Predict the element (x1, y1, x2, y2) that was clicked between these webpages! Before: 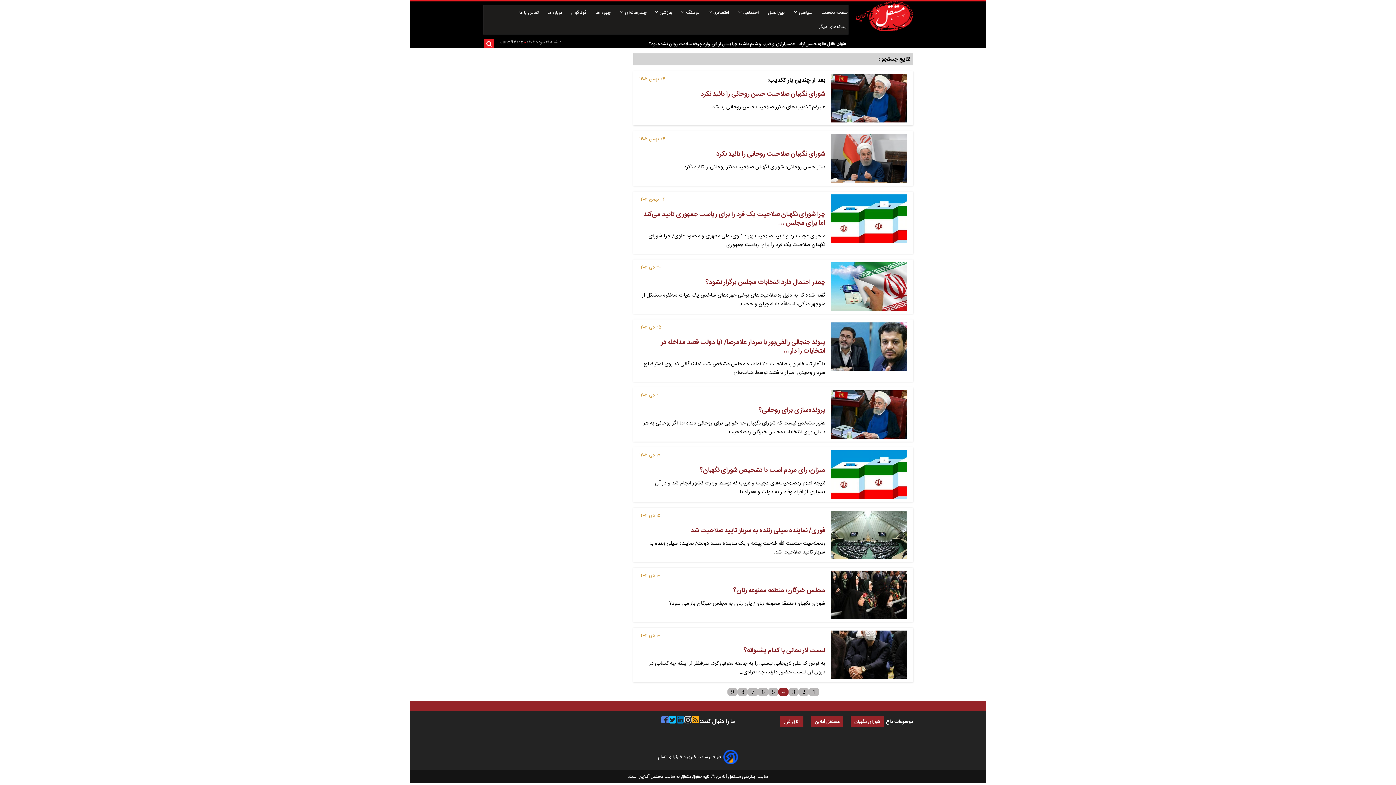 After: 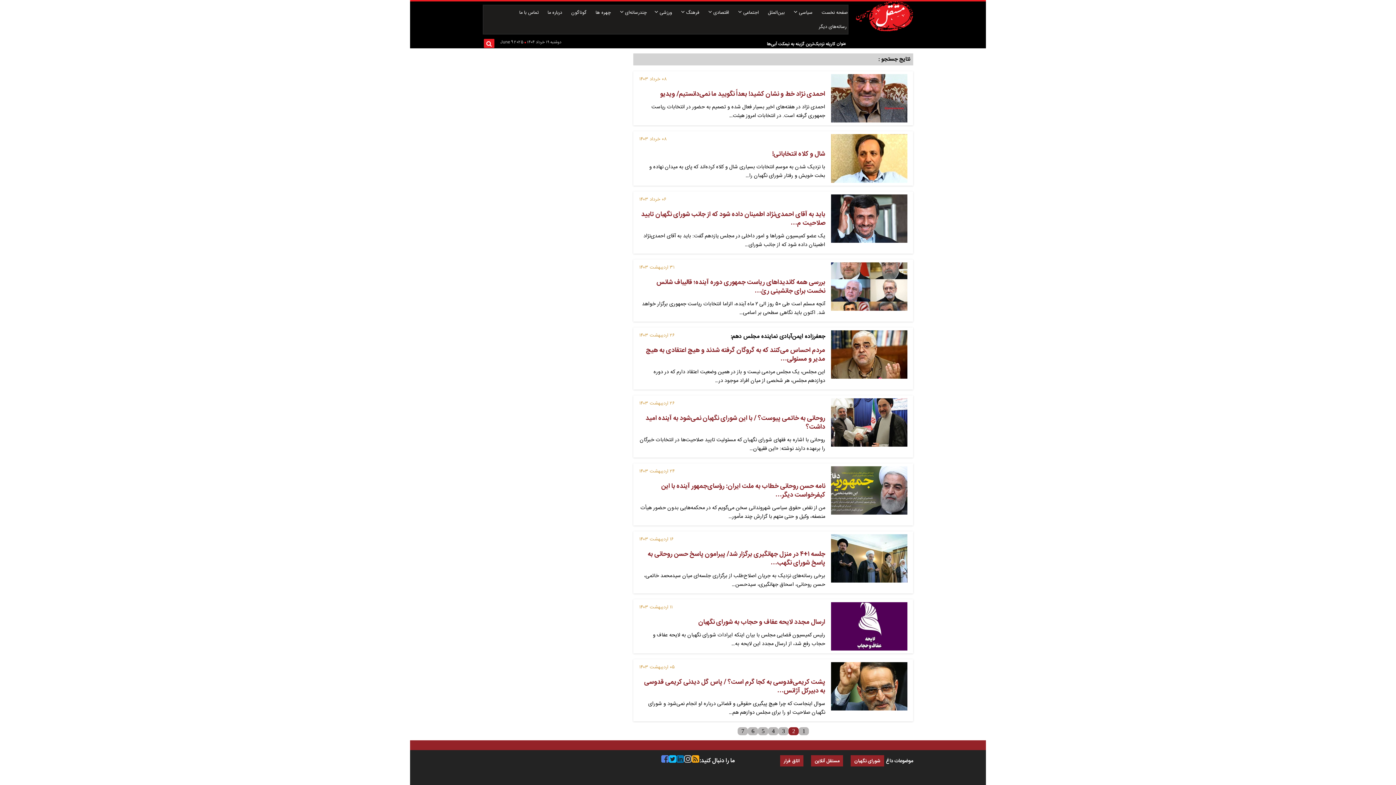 Action: bbox: (798, 688, 809, 696) label: 2